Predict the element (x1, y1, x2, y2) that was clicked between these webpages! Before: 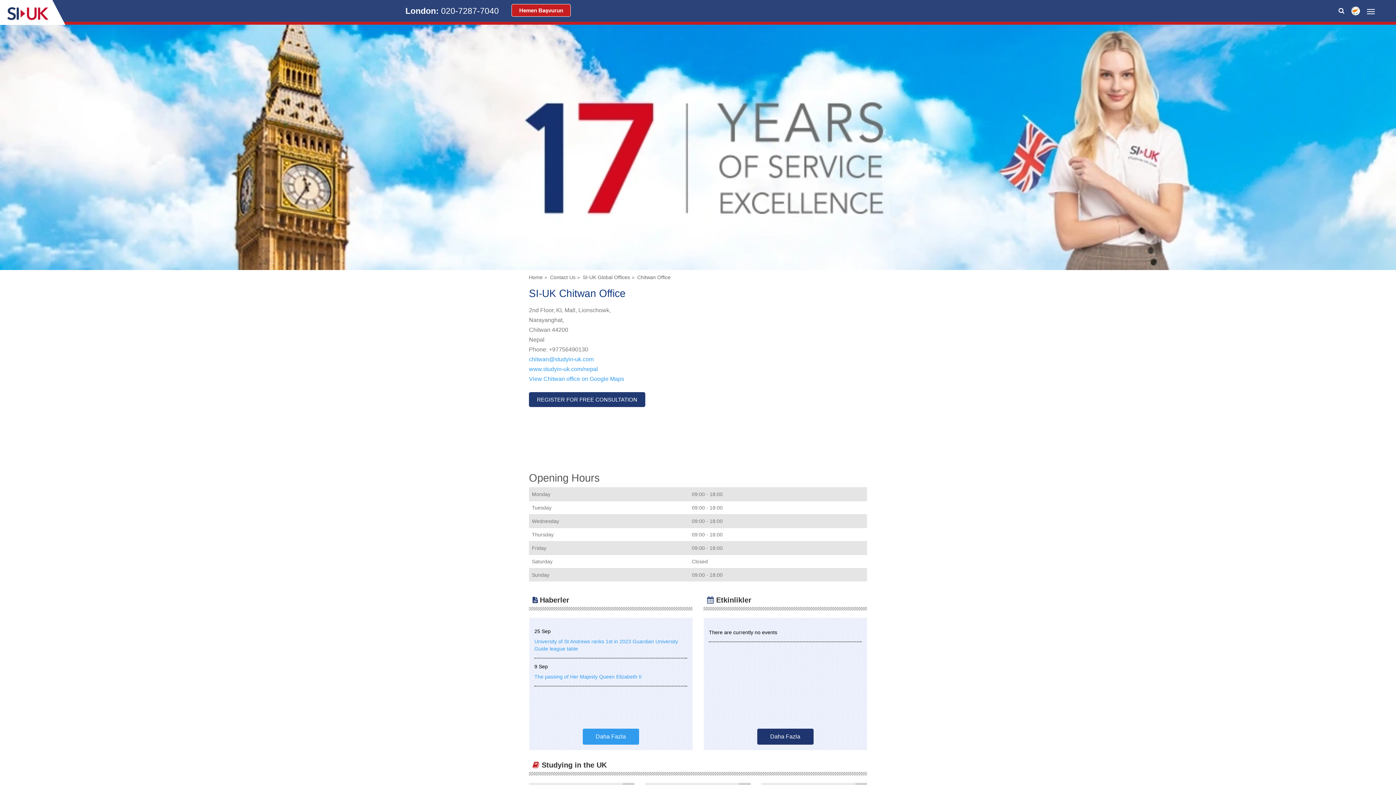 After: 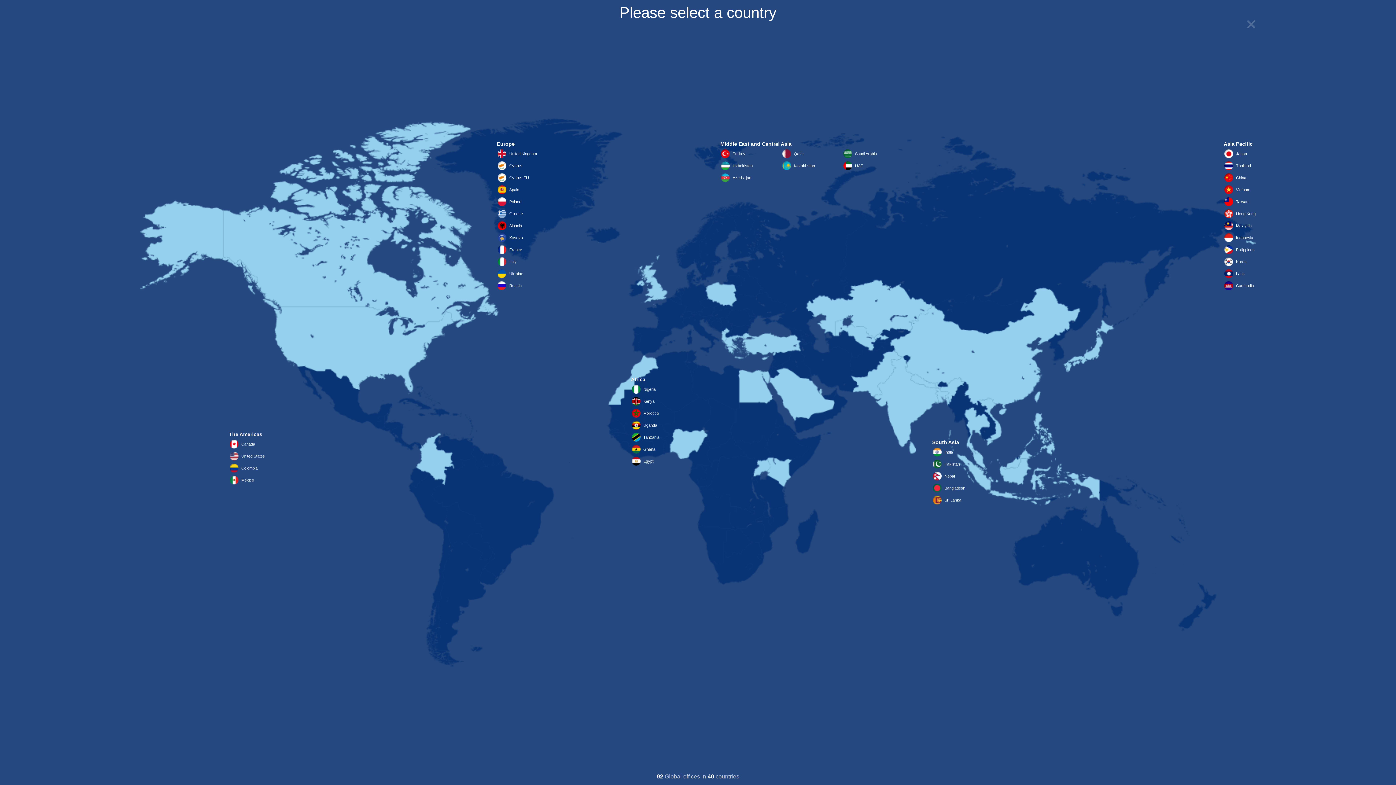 Action: bbox: (1351, 10, 1363, 16)